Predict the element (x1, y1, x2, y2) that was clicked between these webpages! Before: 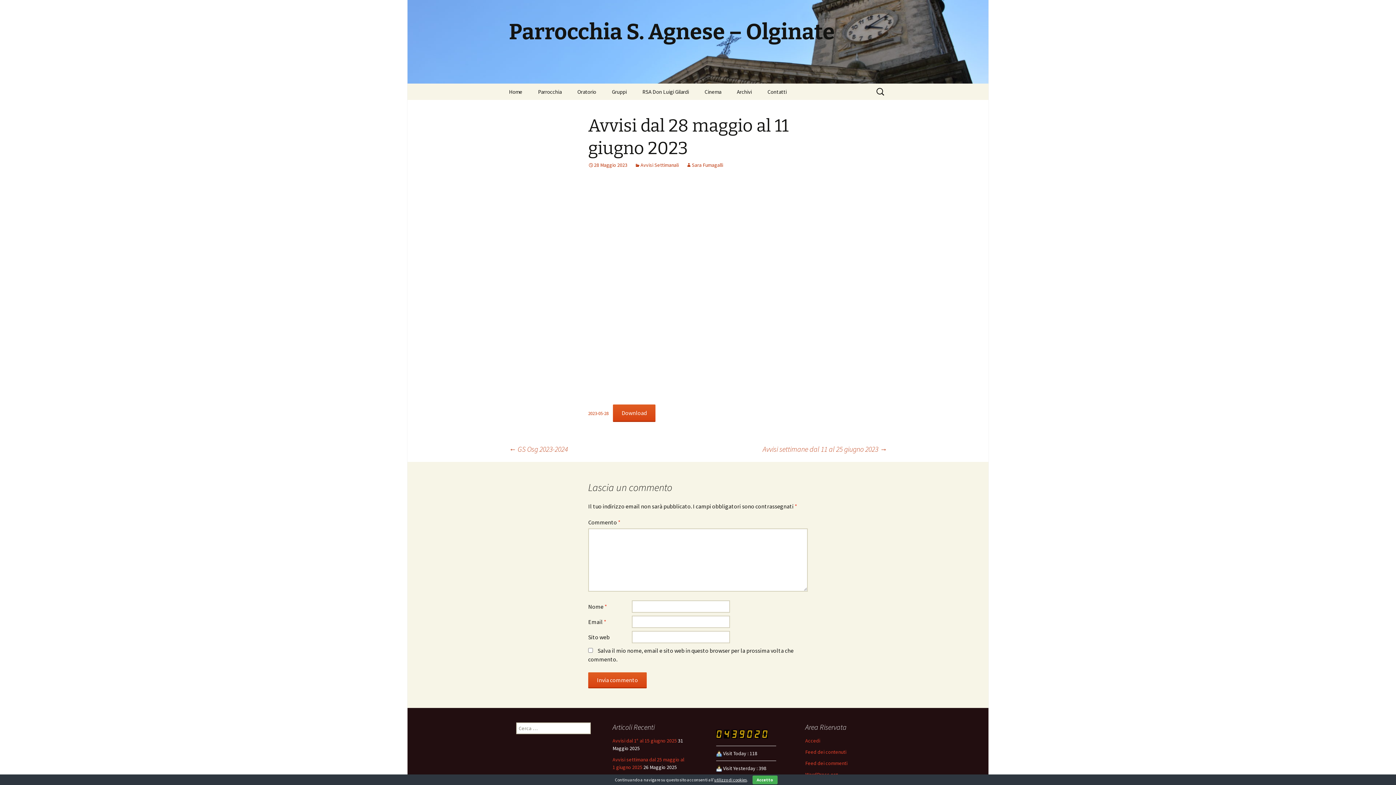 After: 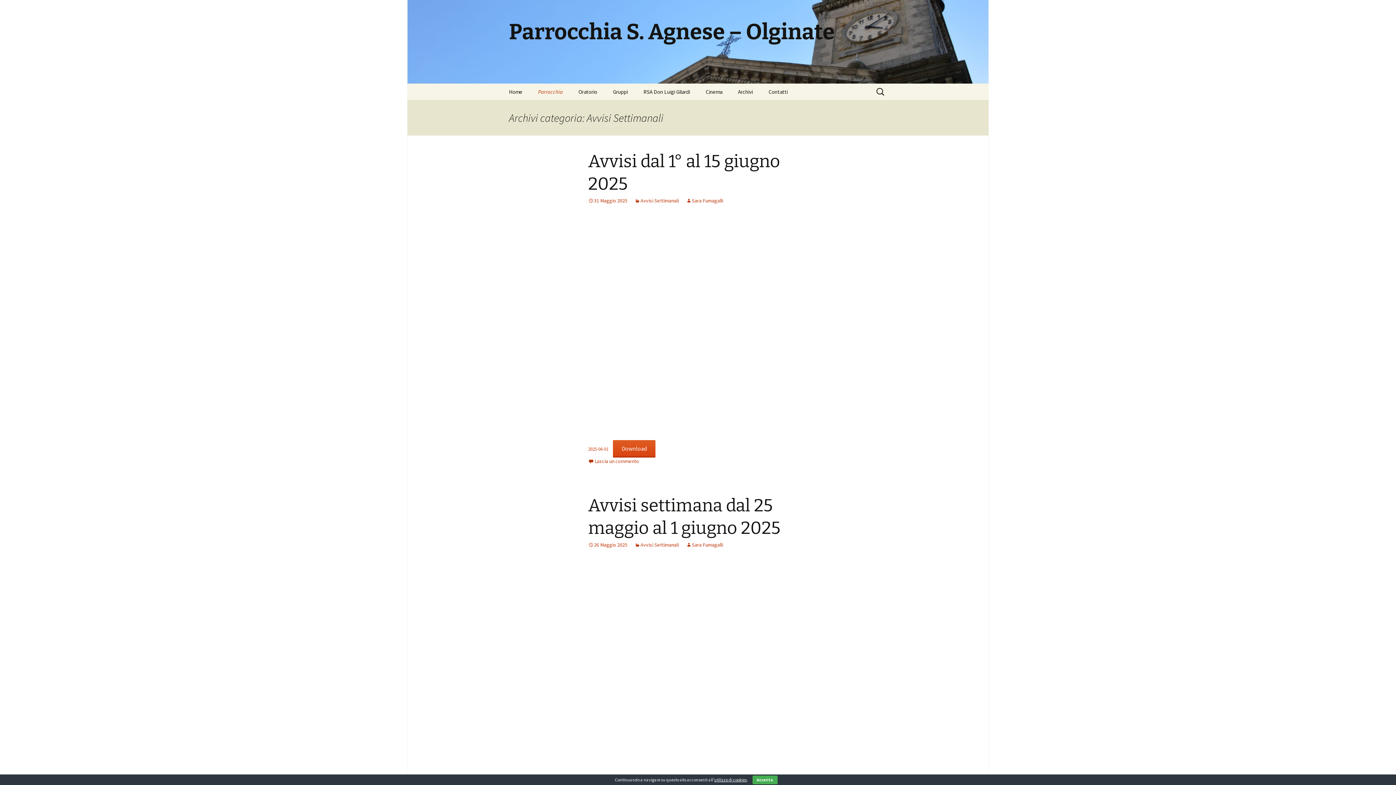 Action: bbox: (634, 161, 678, 168) label: Avvisi Settimanali